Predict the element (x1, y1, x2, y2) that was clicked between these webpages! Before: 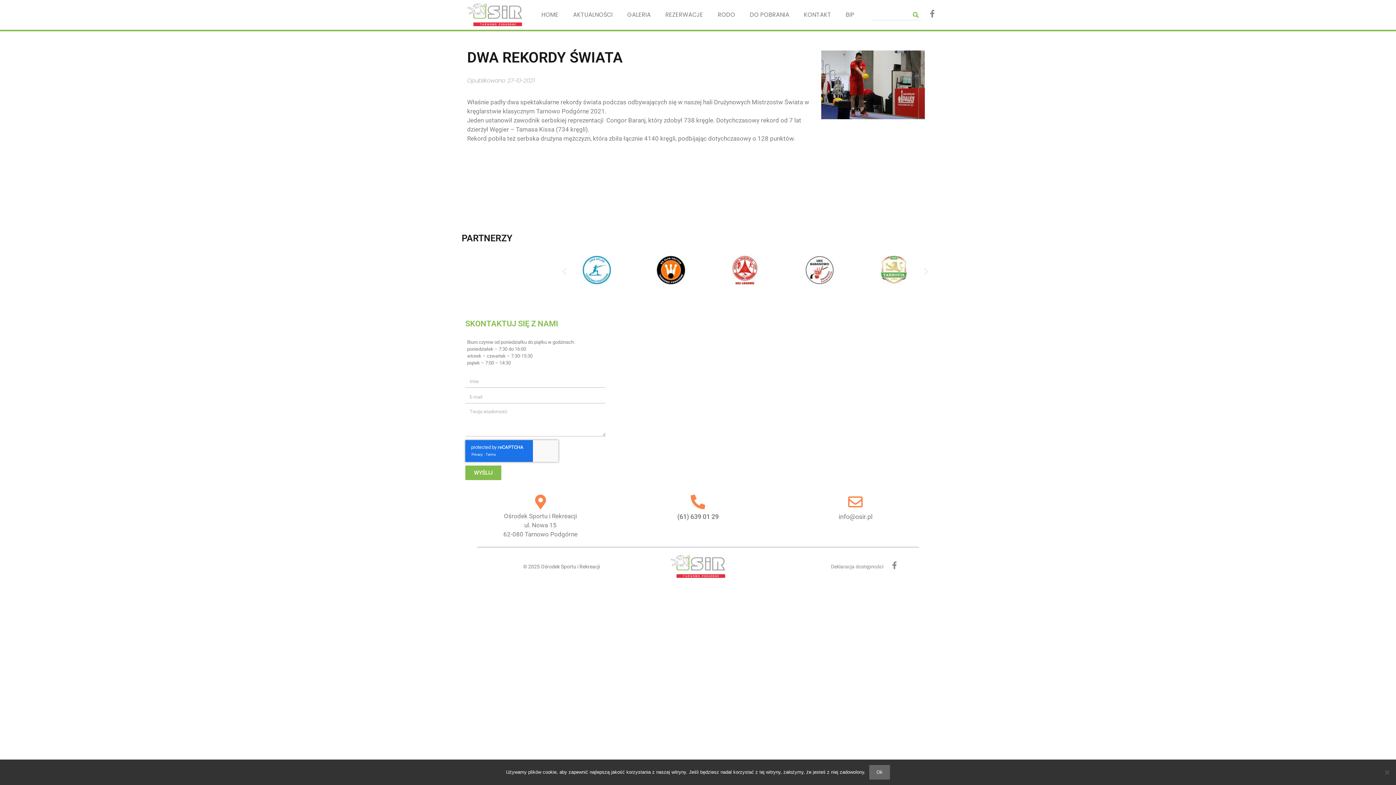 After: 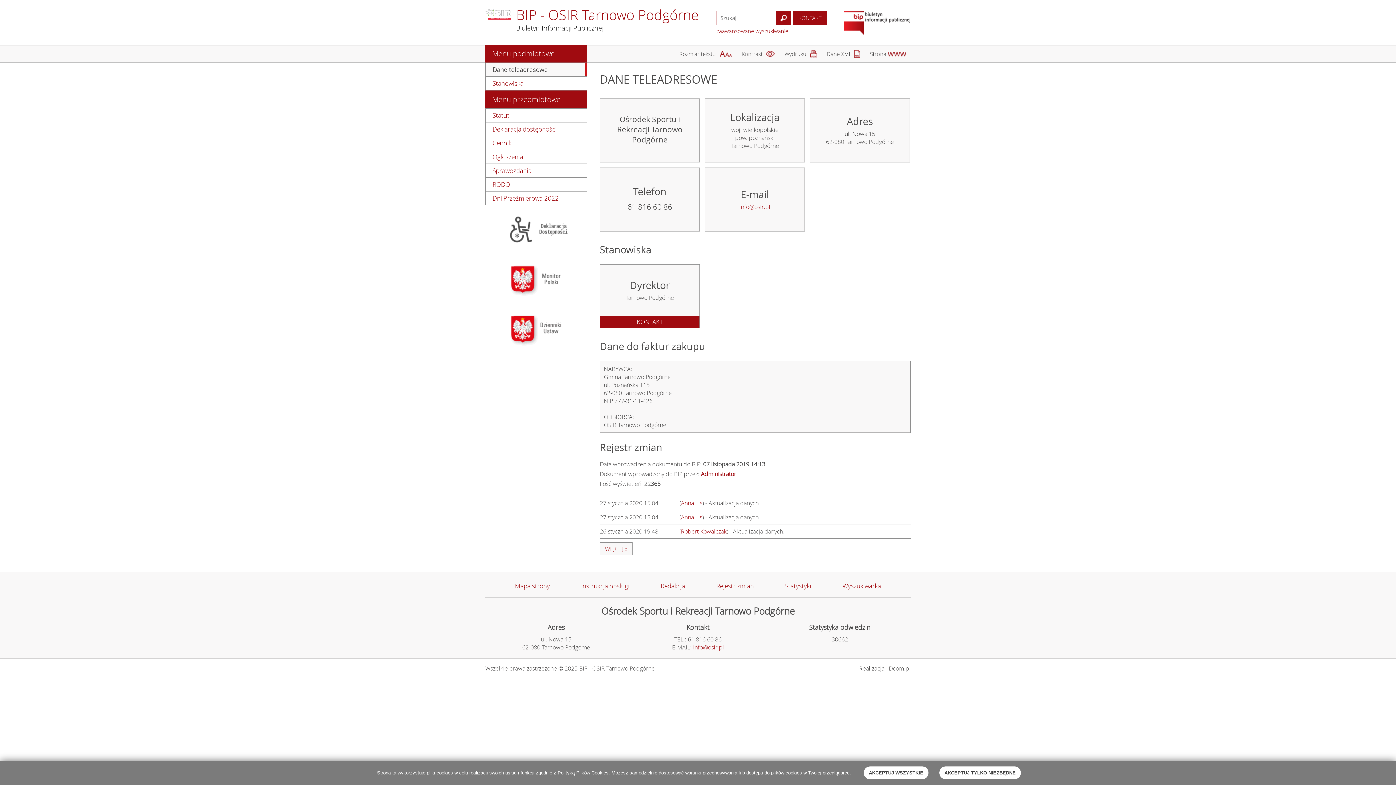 Action: label: BIP bbox: (838, 6, 862, 23)